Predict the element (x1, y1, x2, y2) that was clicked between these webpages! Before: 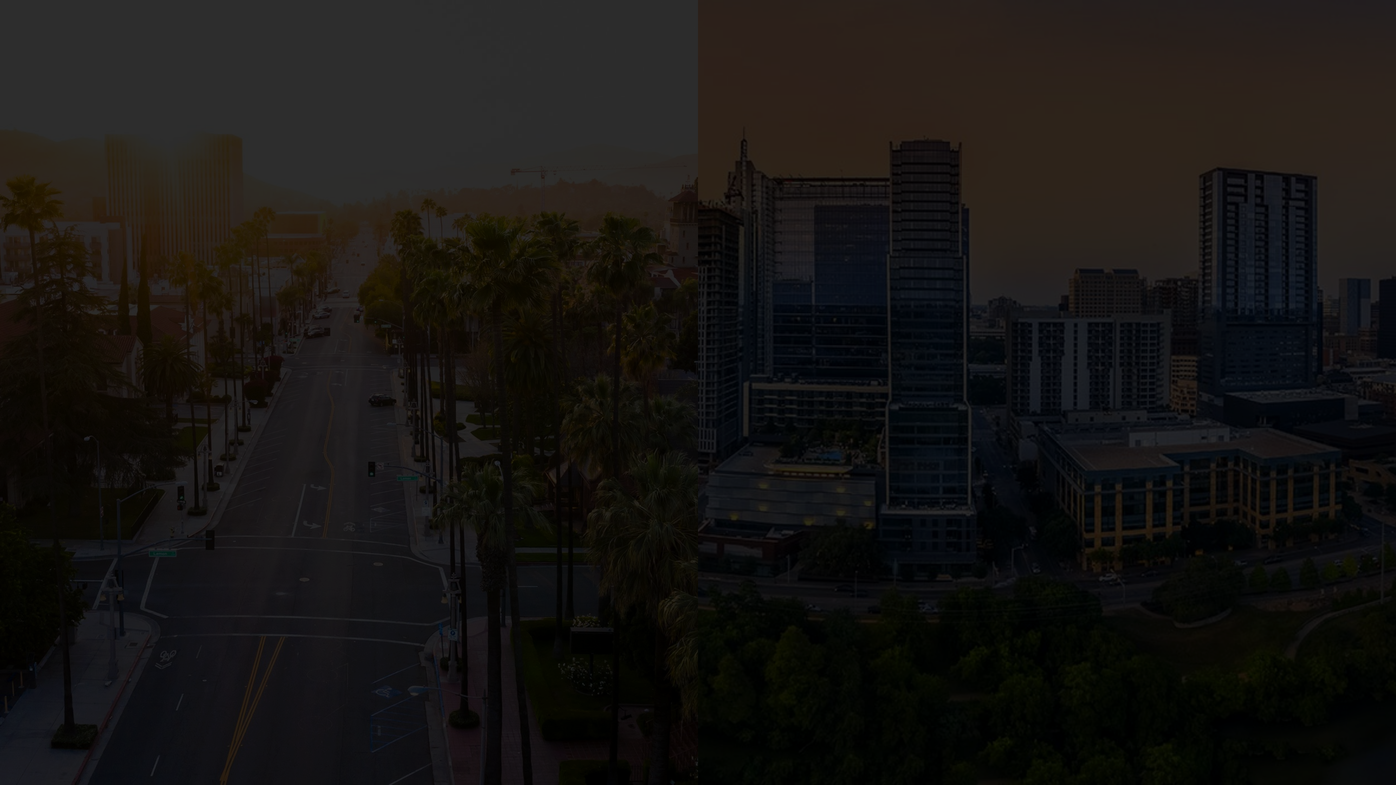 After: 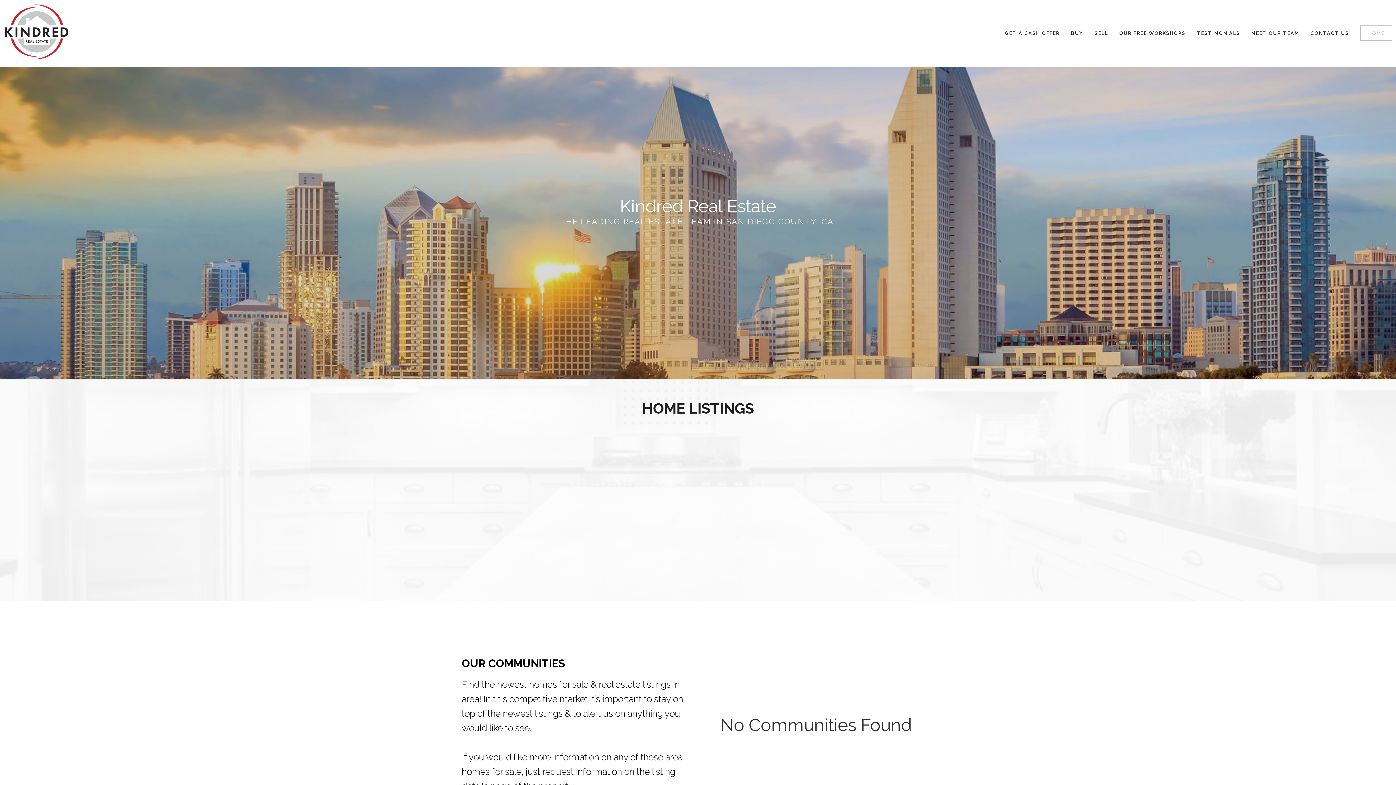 Action: bbox: (0, 0, 698, 785)